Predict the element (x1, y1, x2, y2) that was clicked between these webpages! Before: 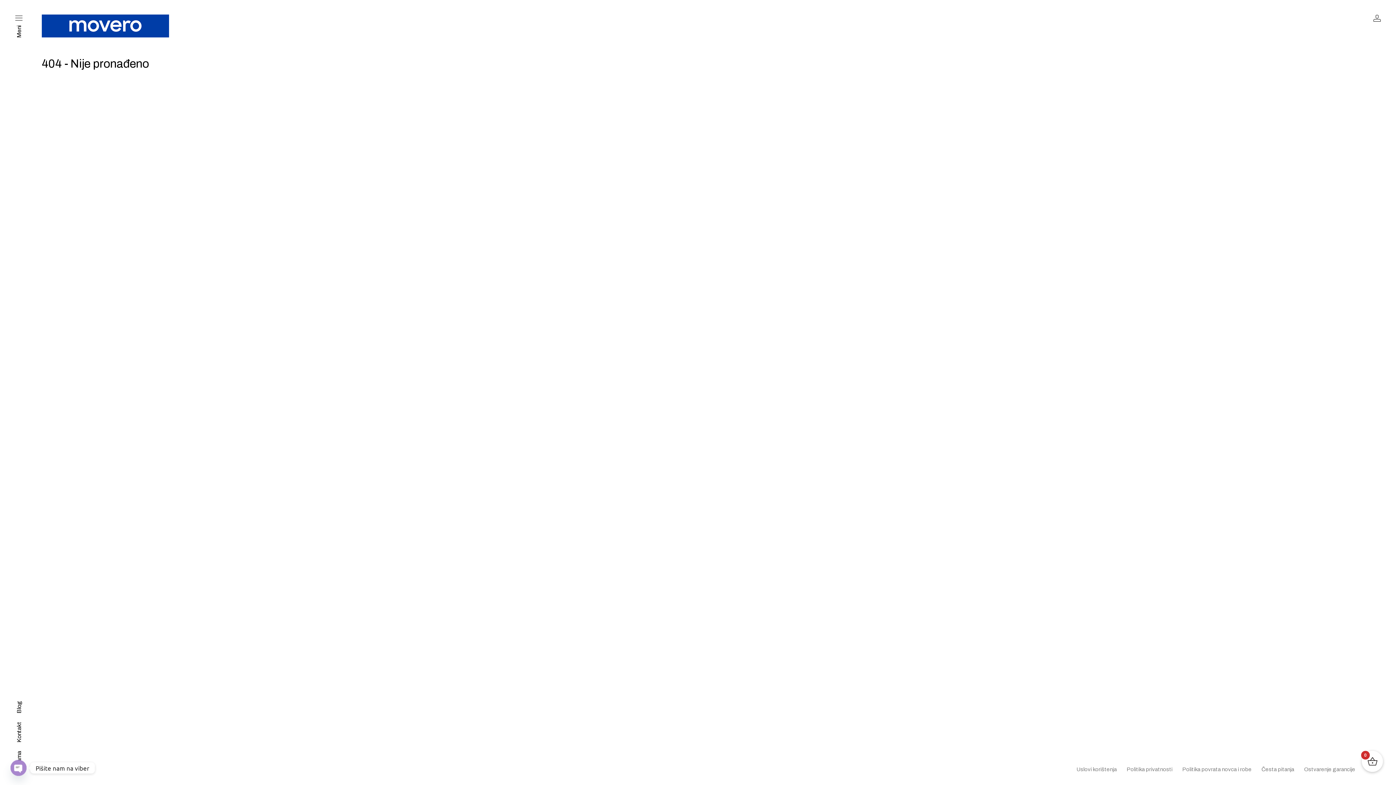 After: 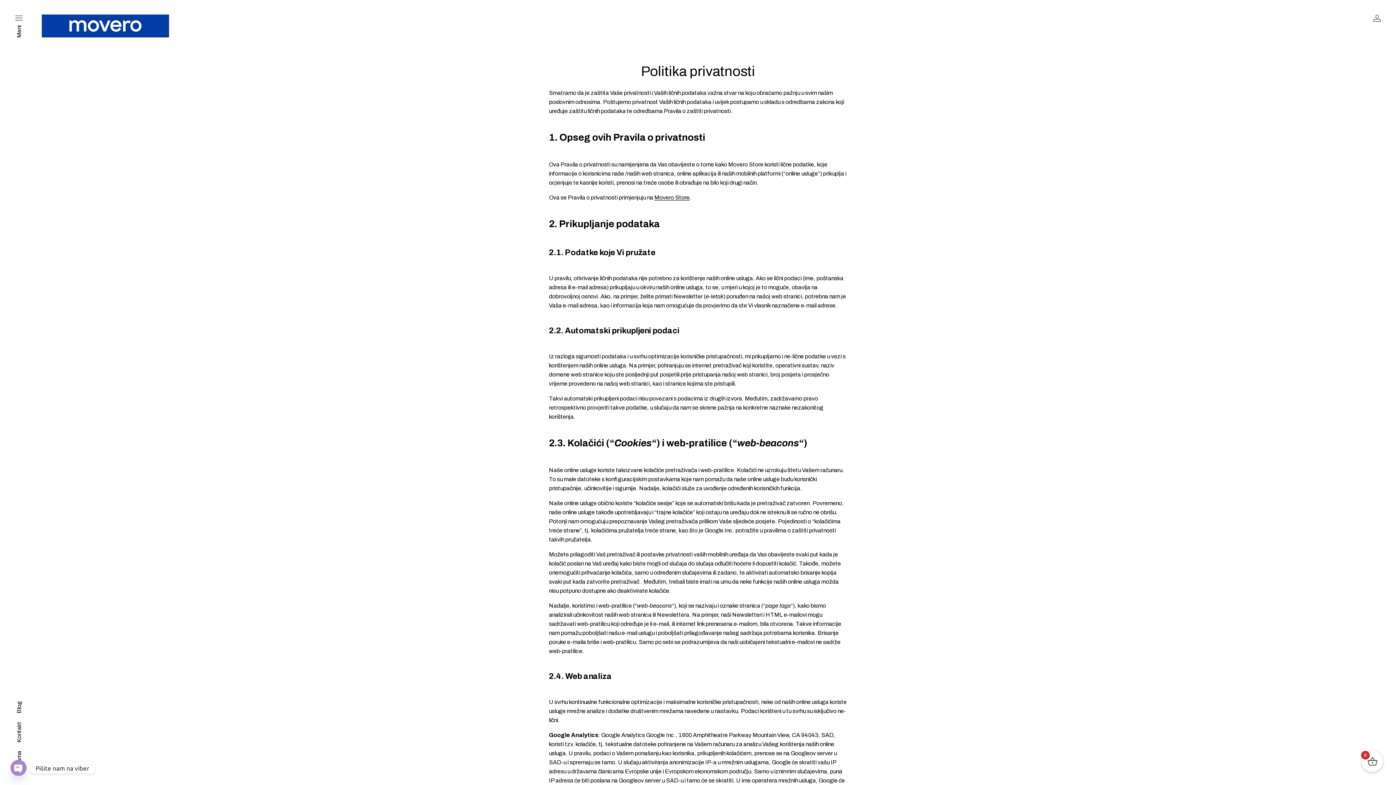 Action: bbox: (1126, 765, 1172, 774) label: Politika privatnosti